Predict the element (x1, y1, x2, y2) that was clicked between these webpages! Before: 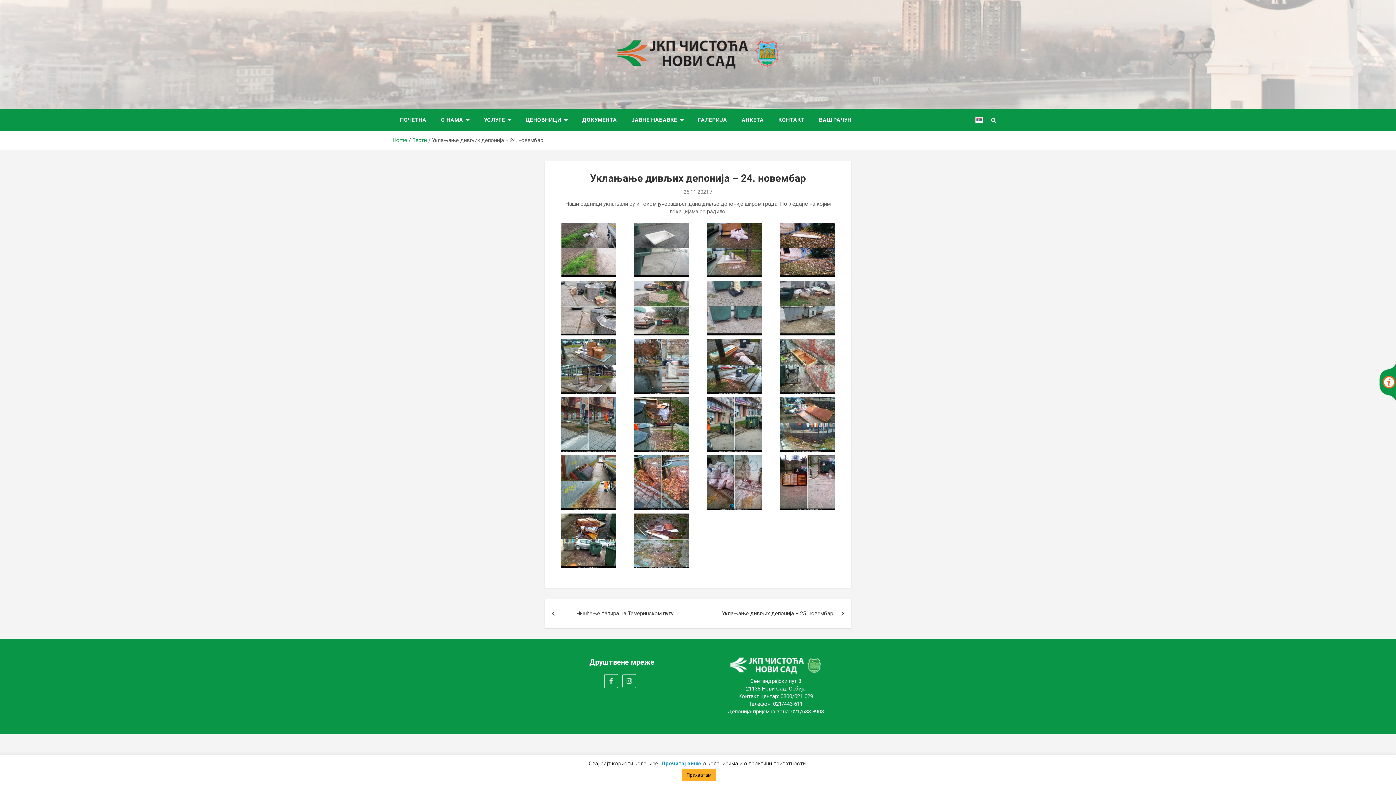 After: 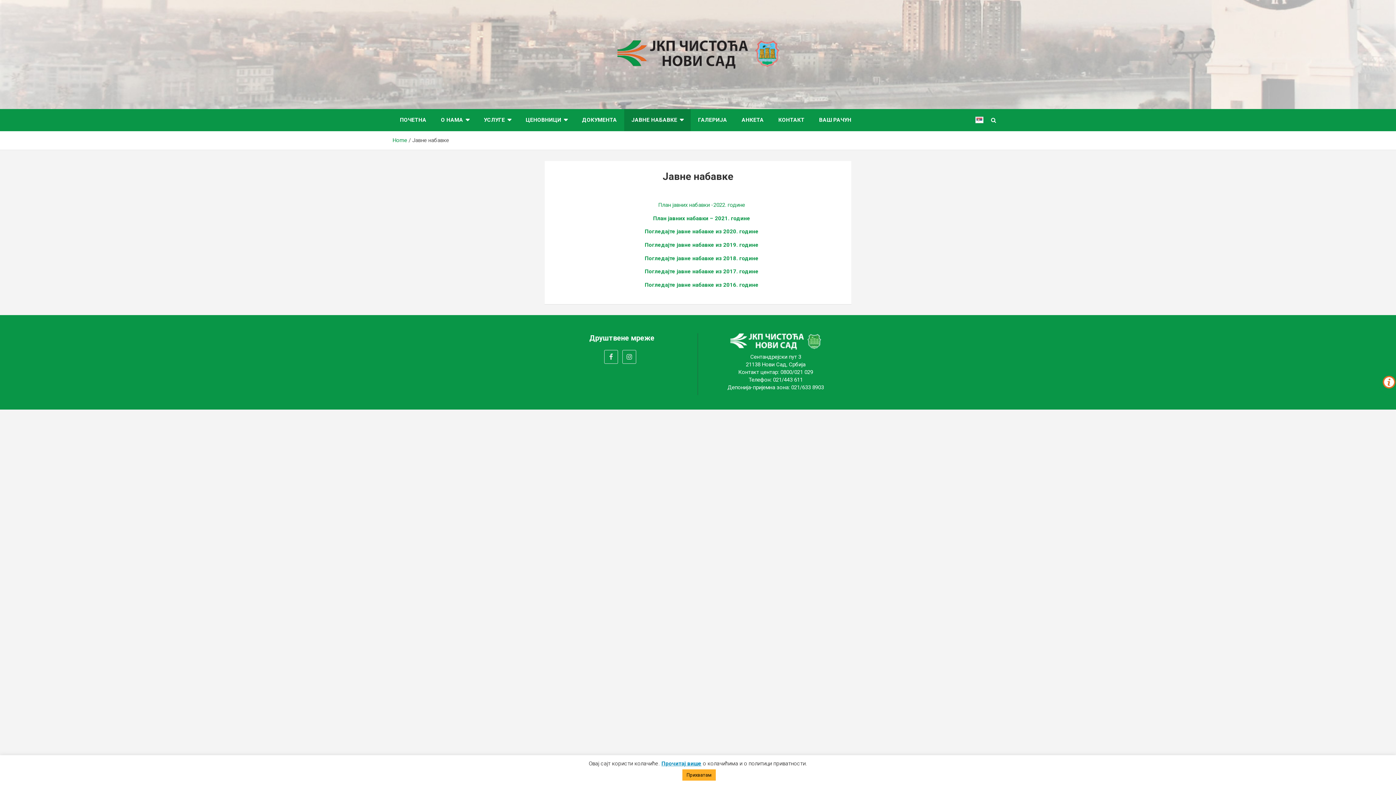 Action: bbox: (624, 109, 690, 131) label: ЈАВНЕ НАБАВКЕ